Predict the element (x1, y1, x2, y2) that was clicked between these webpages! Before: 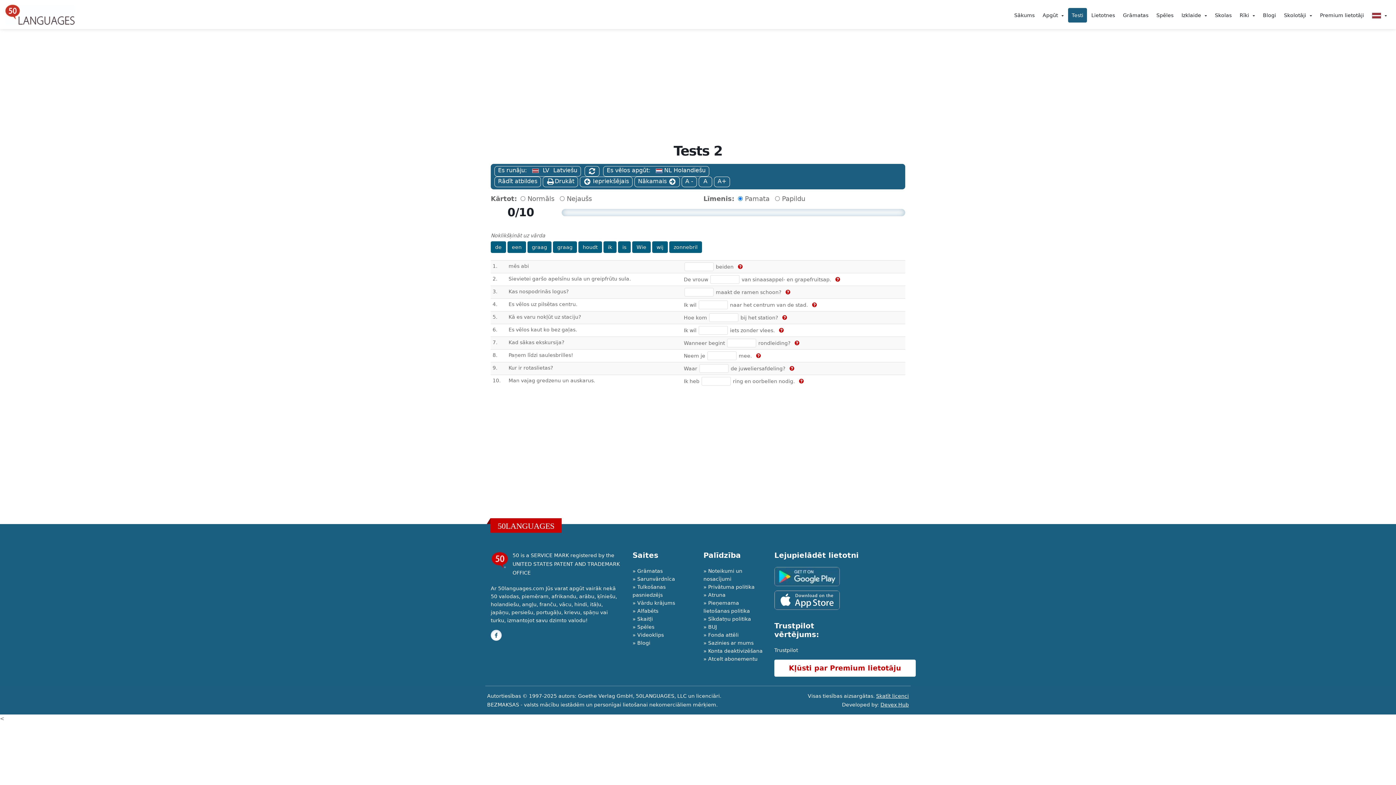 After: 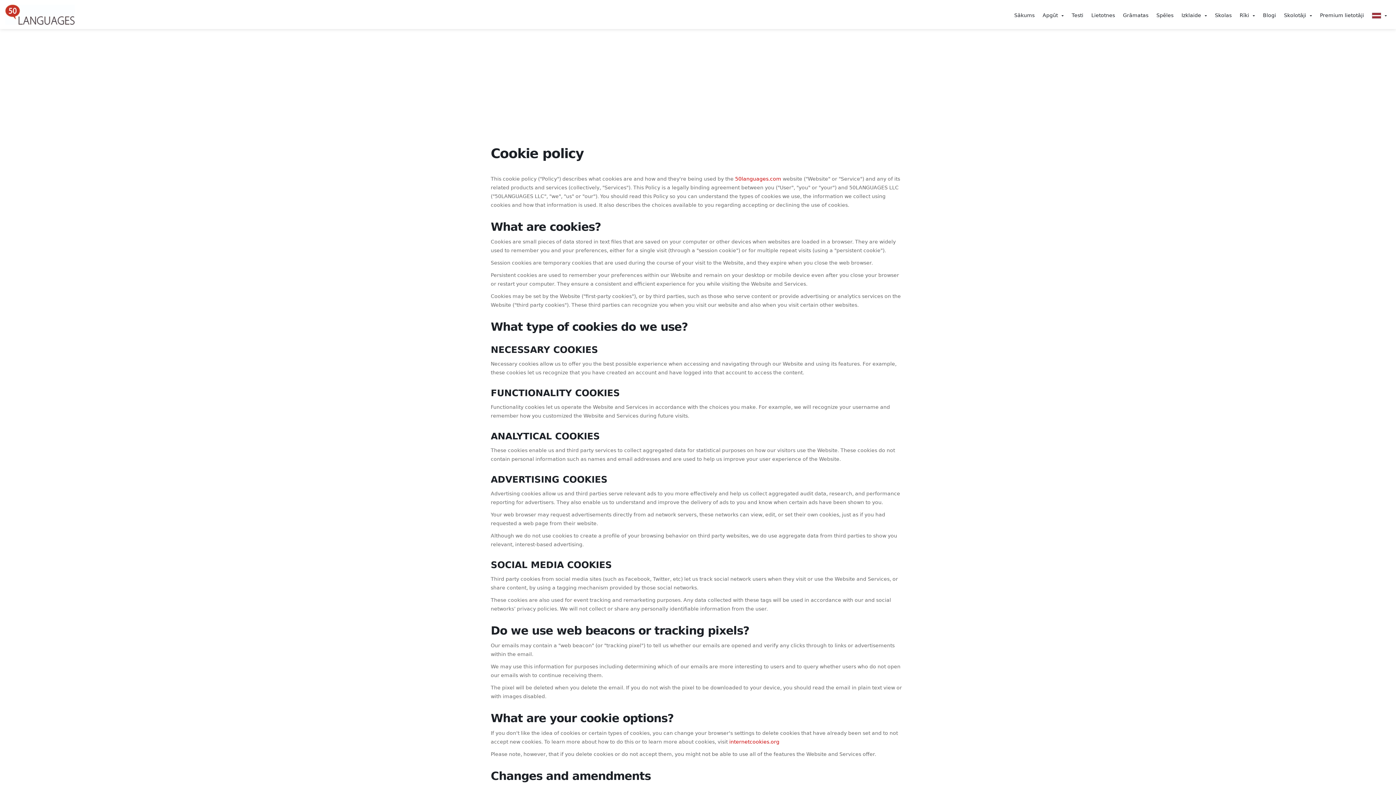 Action: bbox: (708, 616, 751, 622) label: Sīkdatņu politika